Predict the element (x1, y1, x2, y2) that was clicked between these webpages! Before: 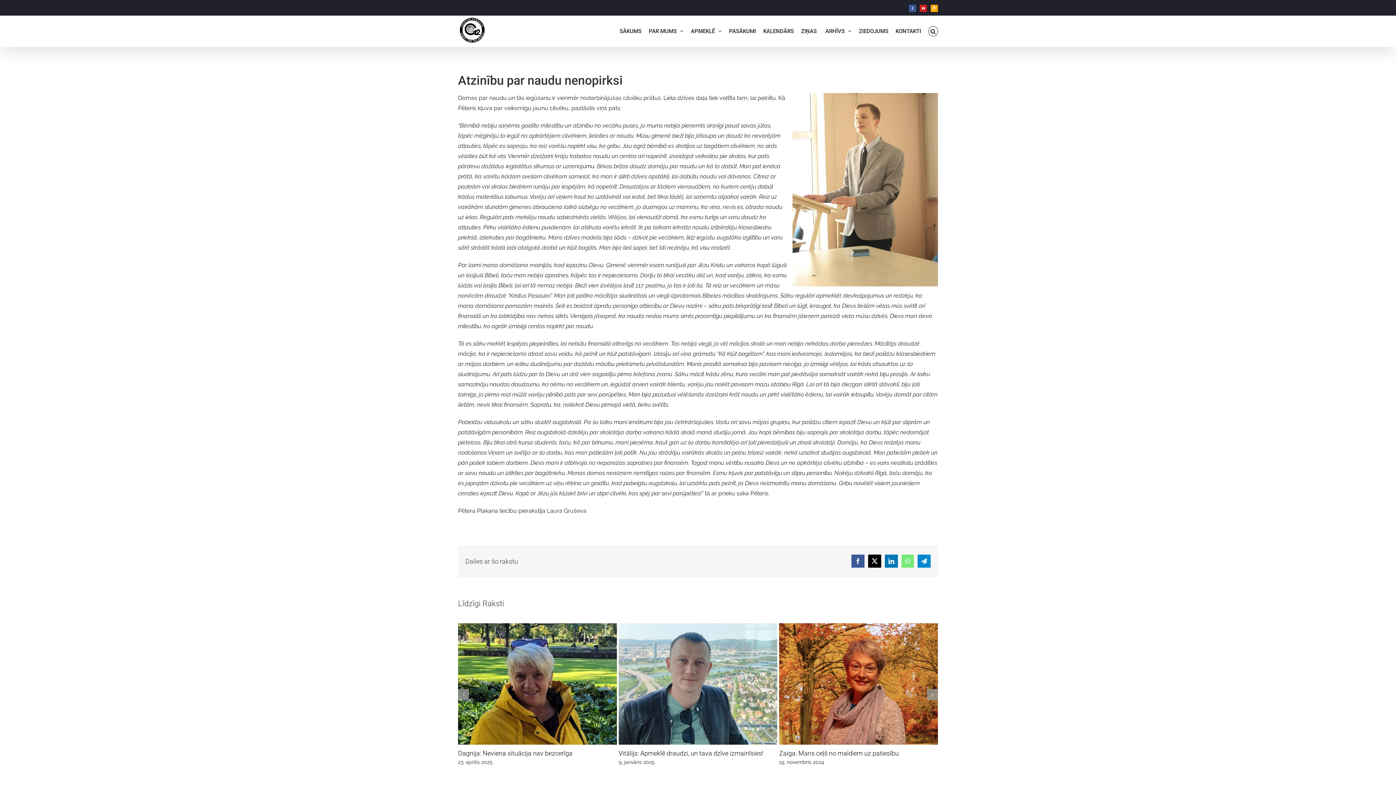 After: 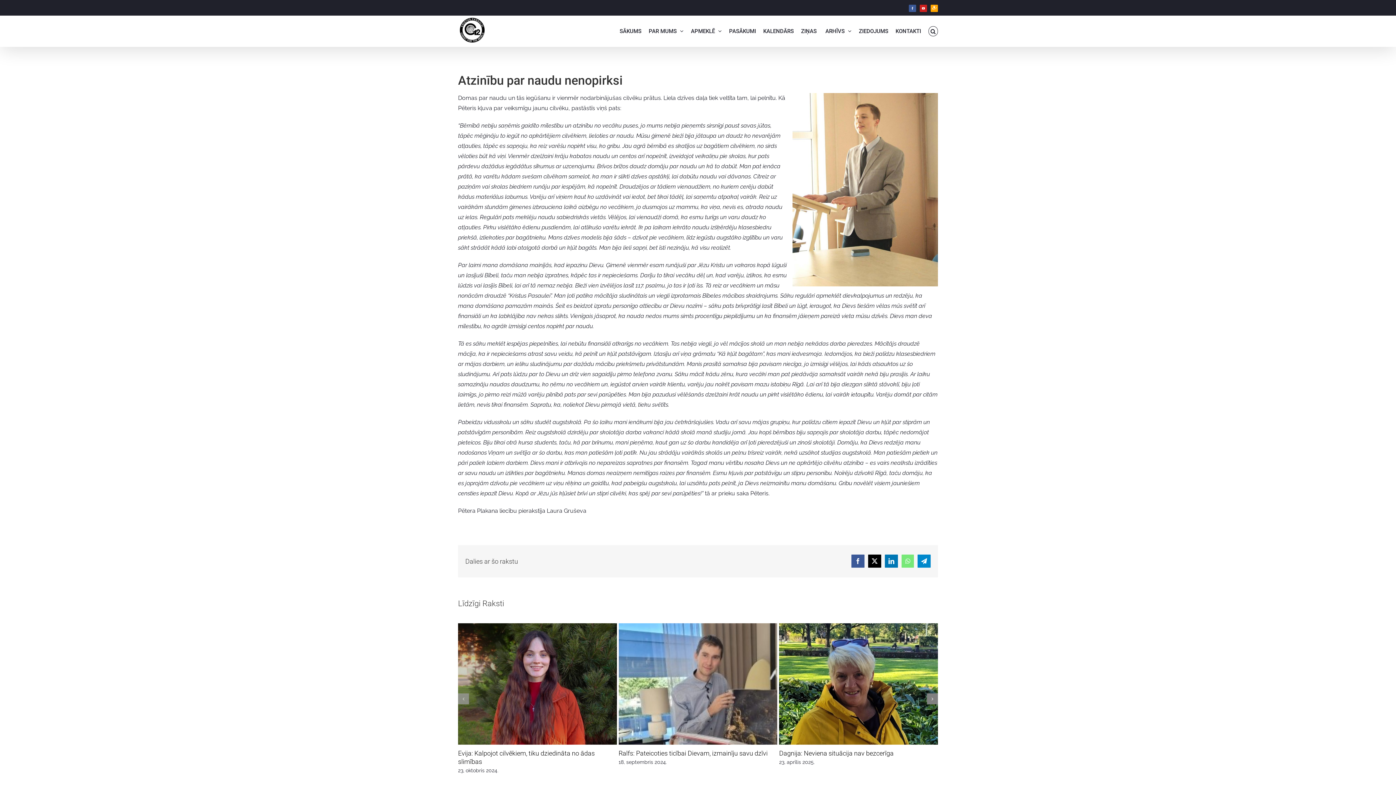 Action: bbox: (927, 689, 938, 700) label: Next slide